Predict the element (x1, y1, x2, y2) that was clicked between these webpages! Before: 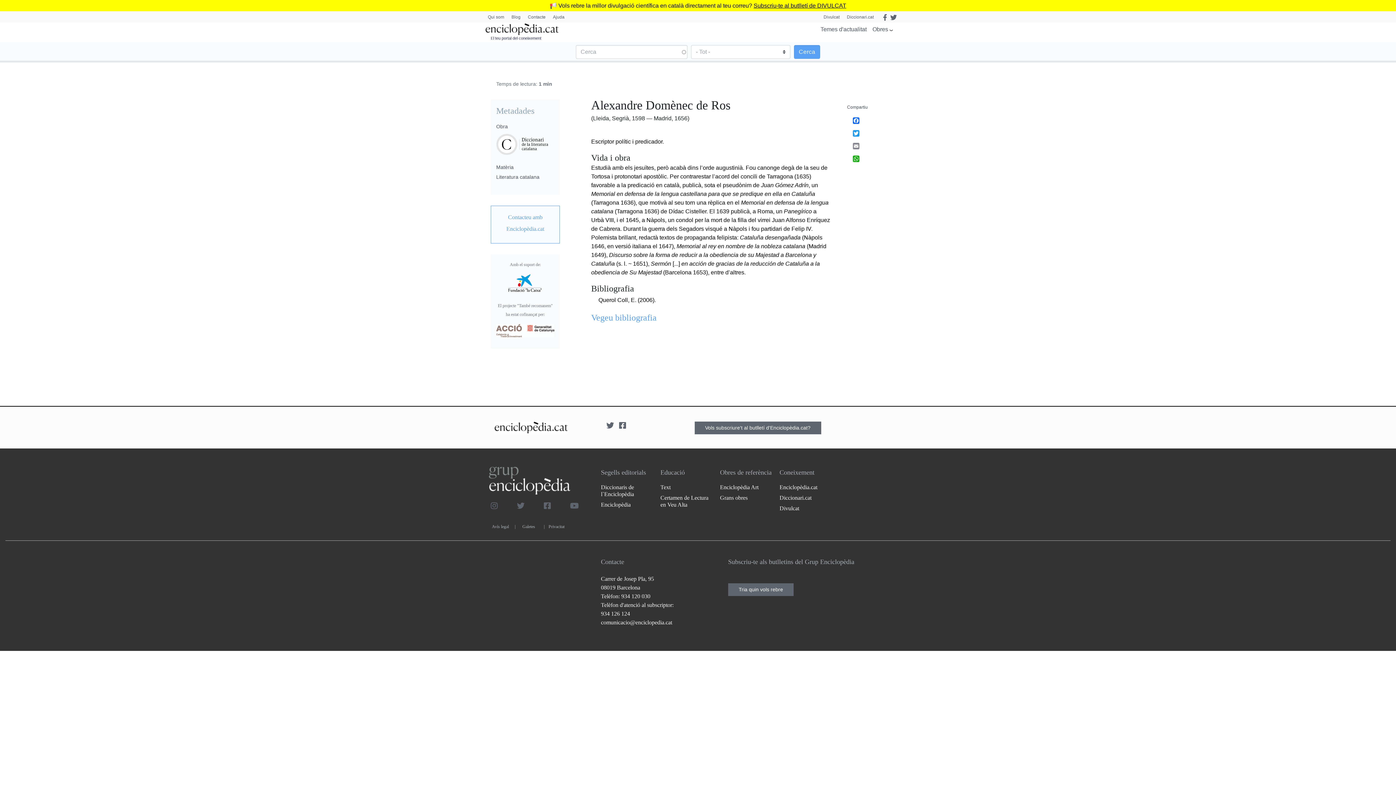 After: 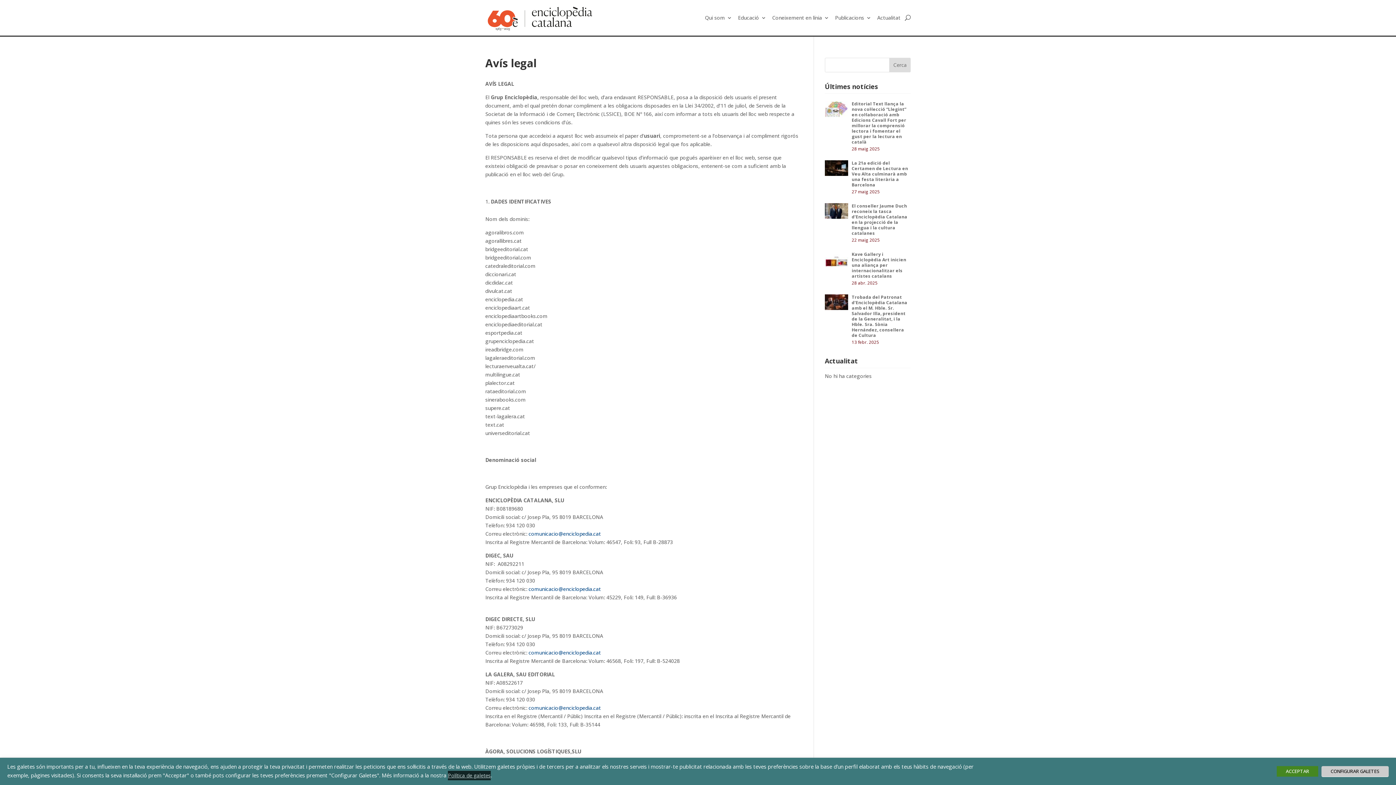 Action: label: Avís legal bbox: (492, 524, 515, 529)